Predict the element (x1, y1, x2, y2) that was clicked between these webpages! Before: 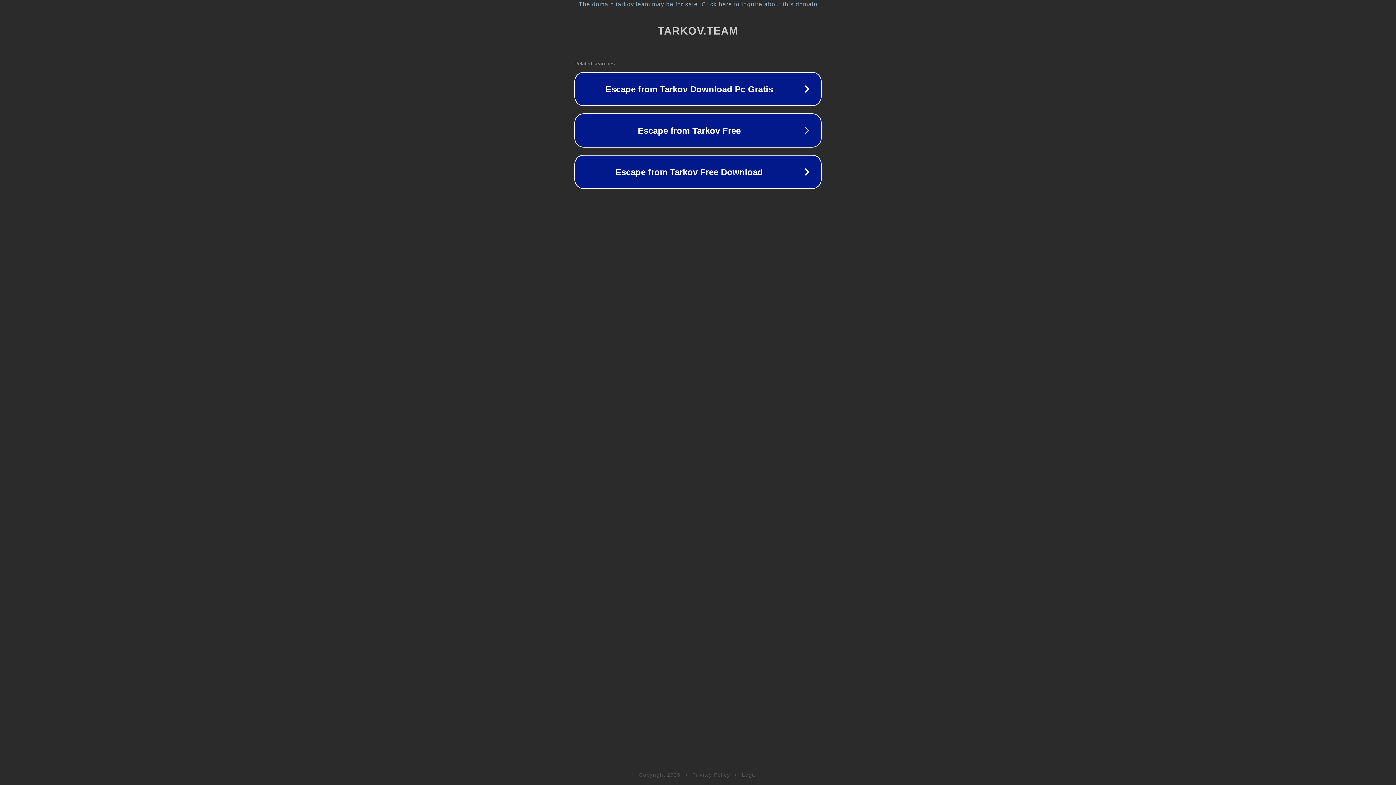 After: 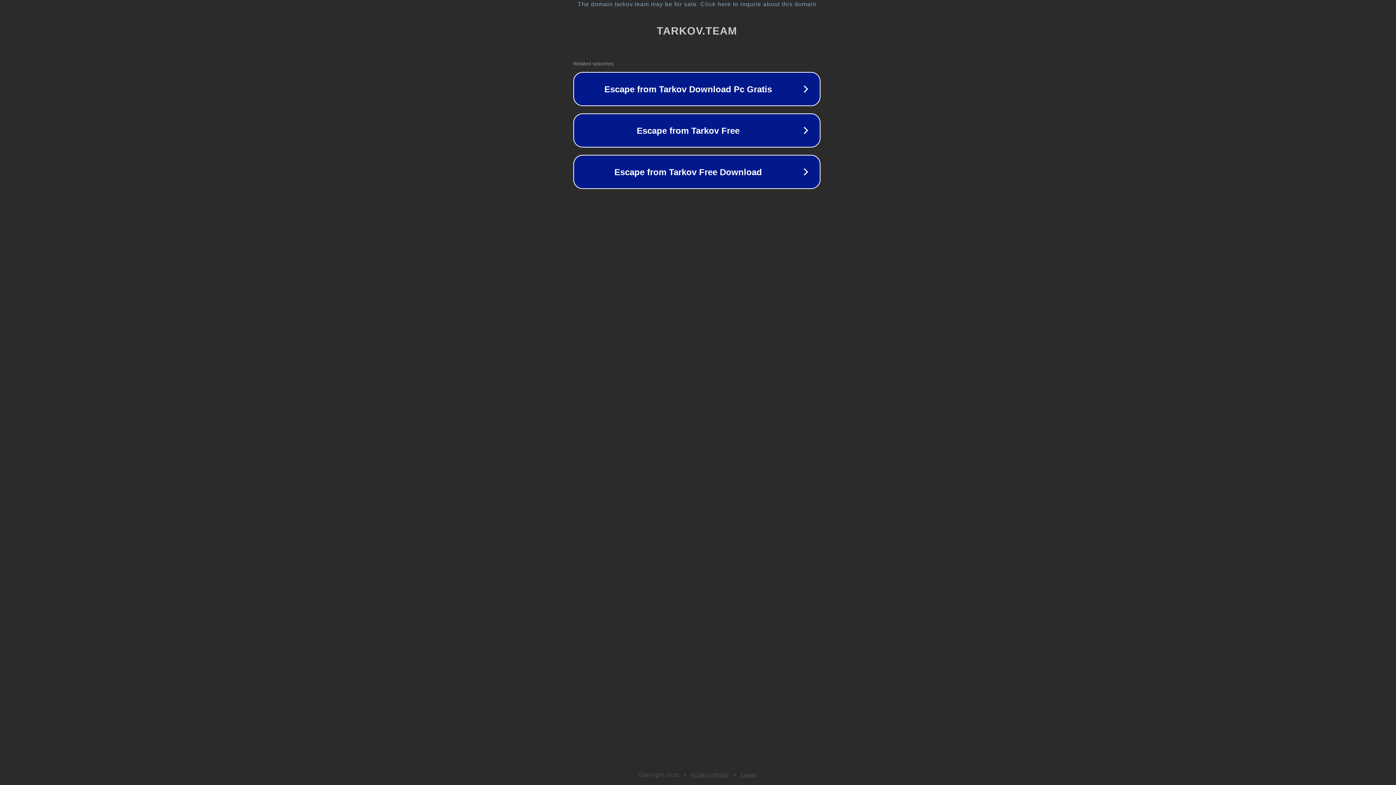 Action: bbox: (1, 1, 1397, 7) label: The domain tarkov.team may be for sale. Click here to inquire about this domain.